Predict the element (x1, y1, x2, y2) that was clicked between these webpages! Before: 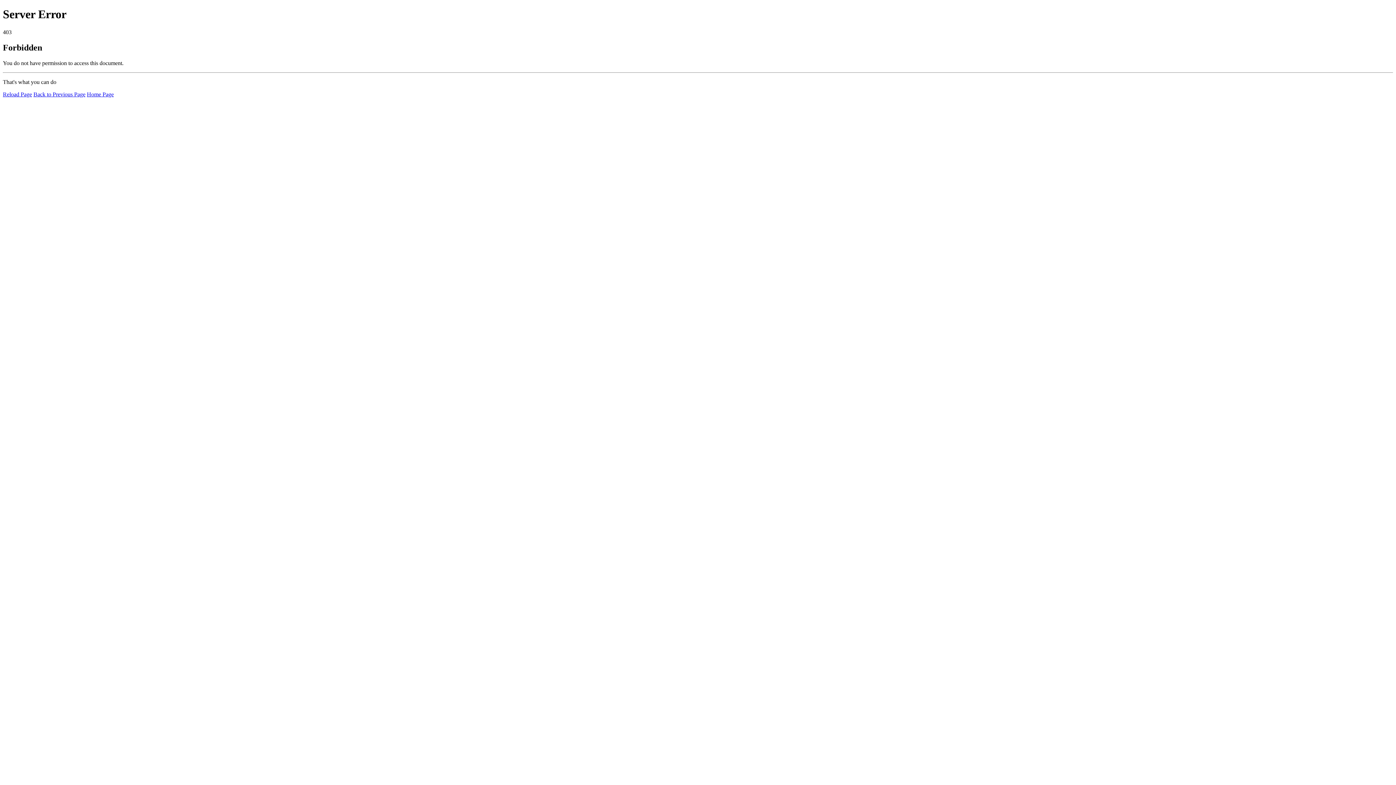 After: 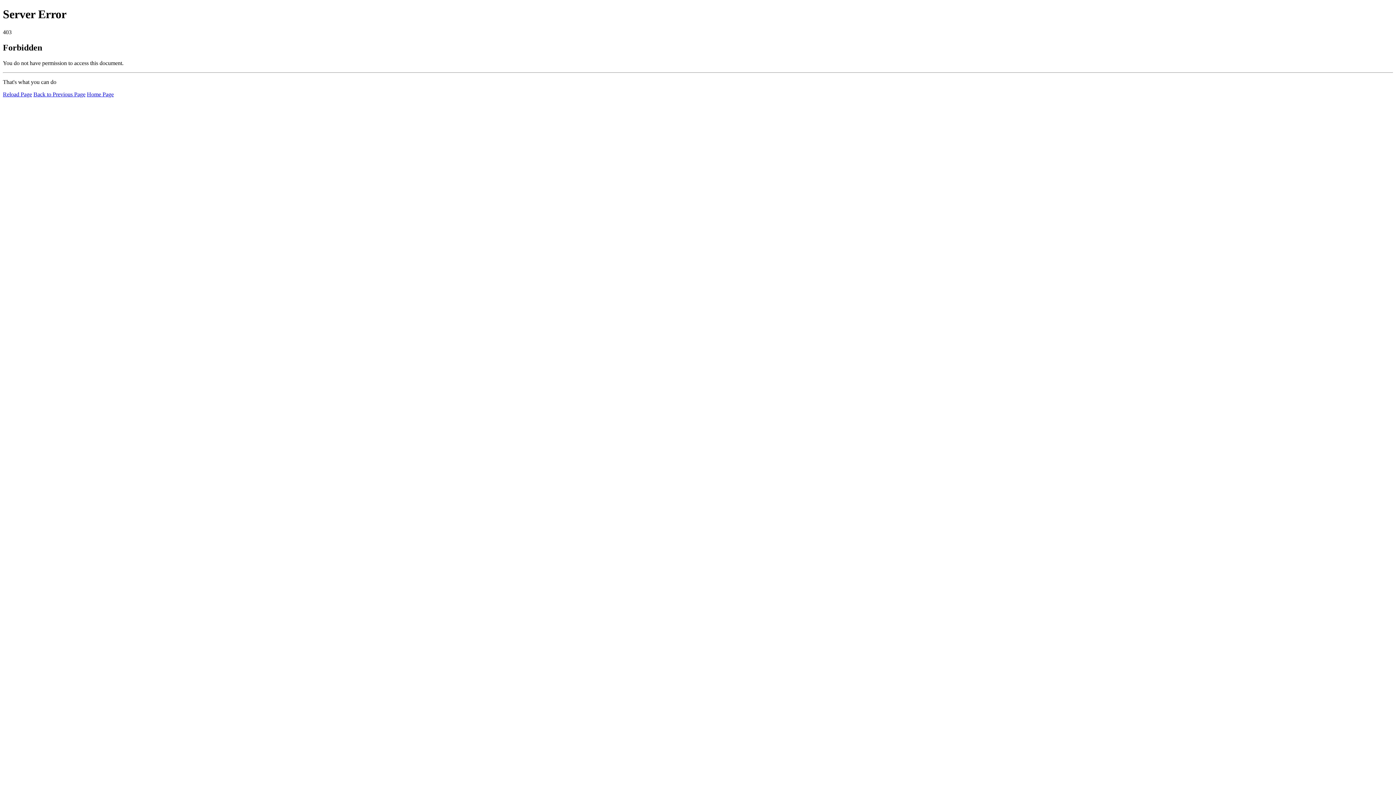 Action: bbox: (2, 91, 32, 97) label: Reload Page